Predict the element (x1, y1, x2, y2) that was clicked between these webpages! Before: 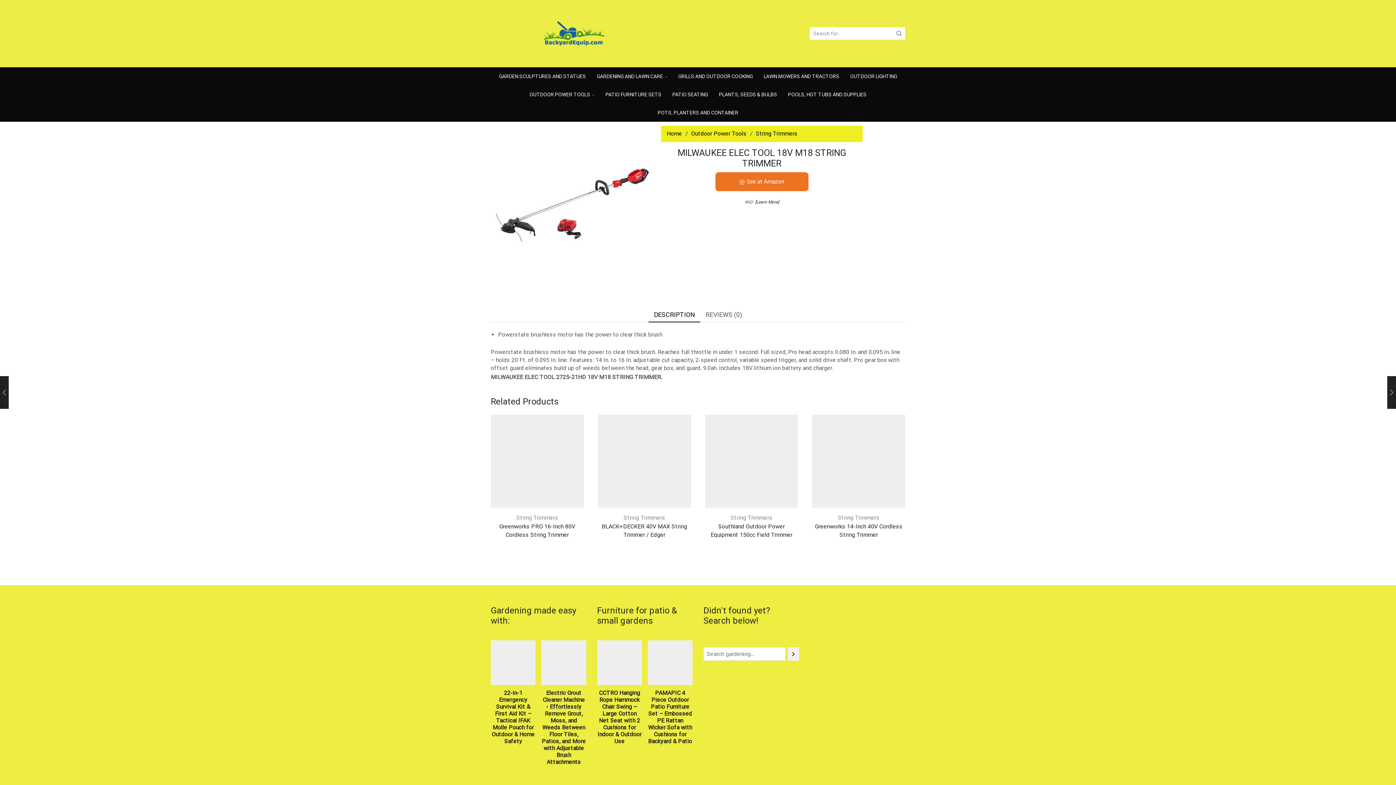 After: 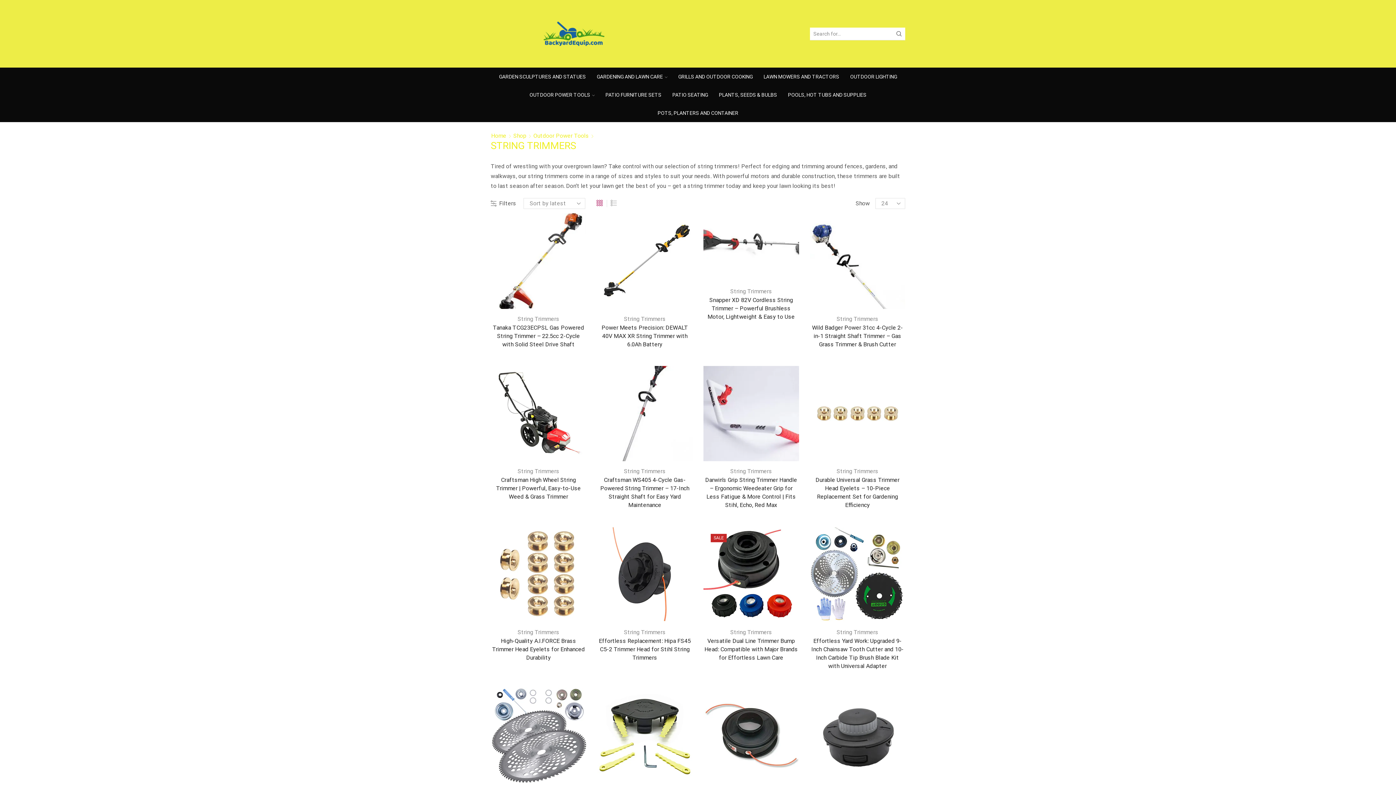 Action: bbox: (755, 130, 798, 137) label: String Trimmers